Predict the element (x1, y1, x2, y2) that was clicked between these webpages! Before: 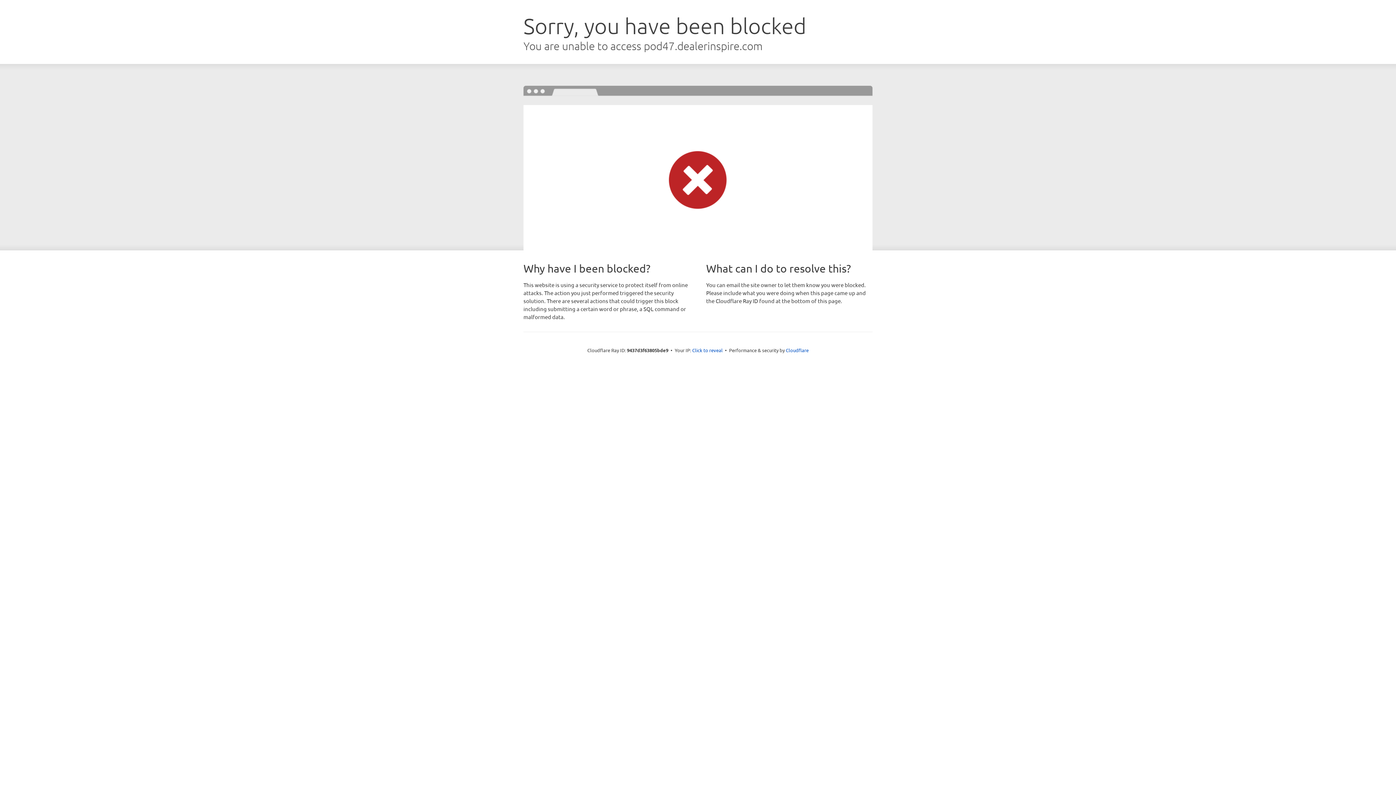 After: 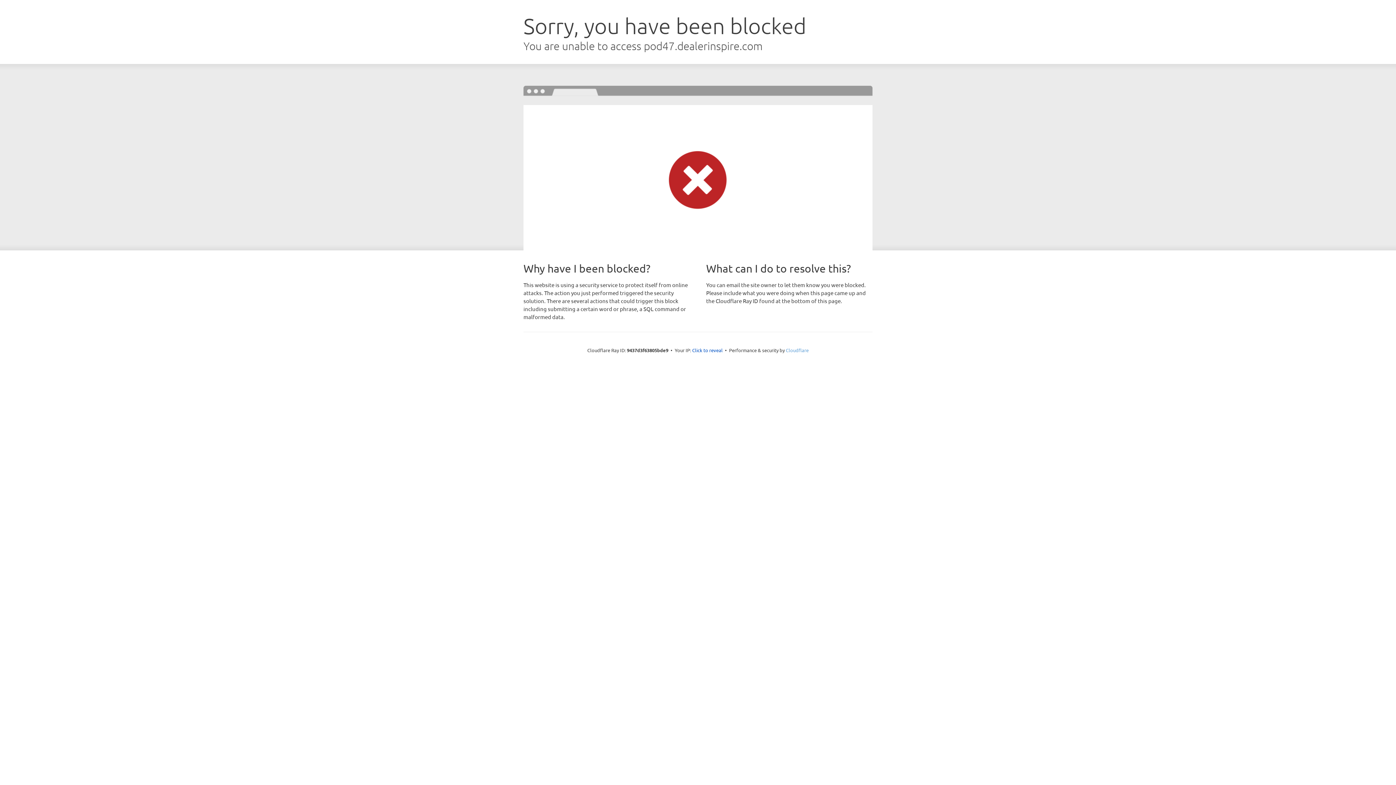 Action: label: Cloudflare bbox: (786, 347, 808, 353)